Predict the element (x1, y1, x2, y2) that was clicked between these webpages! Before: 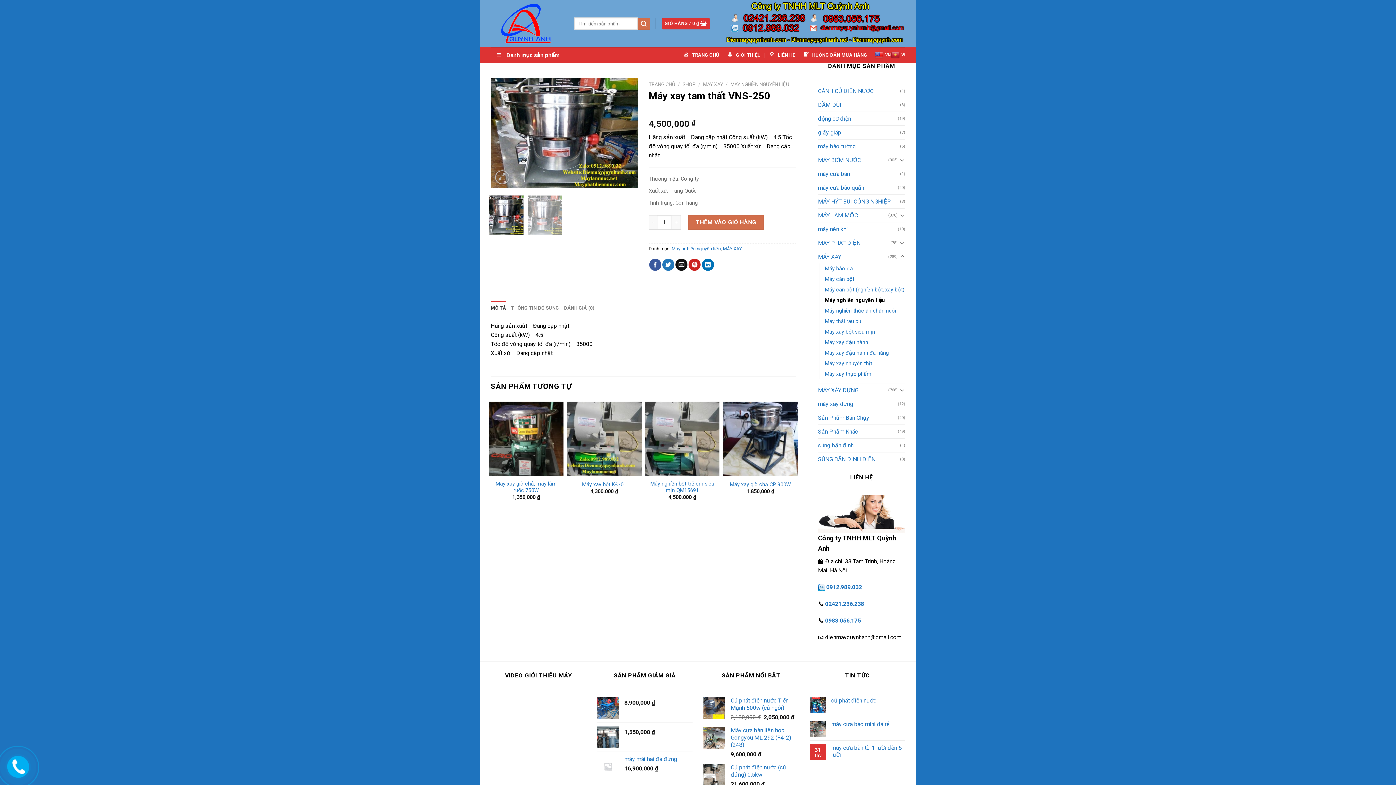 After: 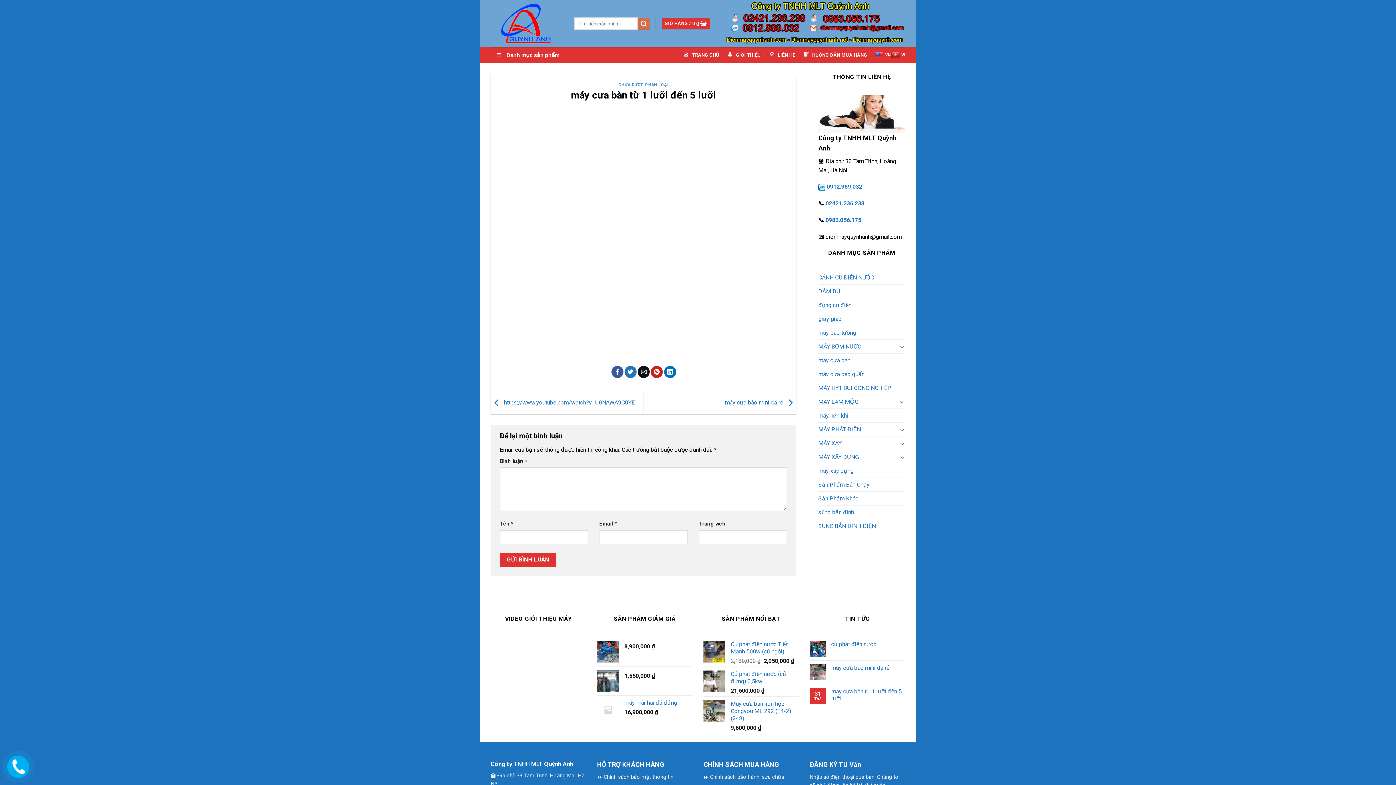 Action: bbox: (831, 744, 905, 758) label: máy cưa bàn từ 1 lưỡi đến 5 lưỡi